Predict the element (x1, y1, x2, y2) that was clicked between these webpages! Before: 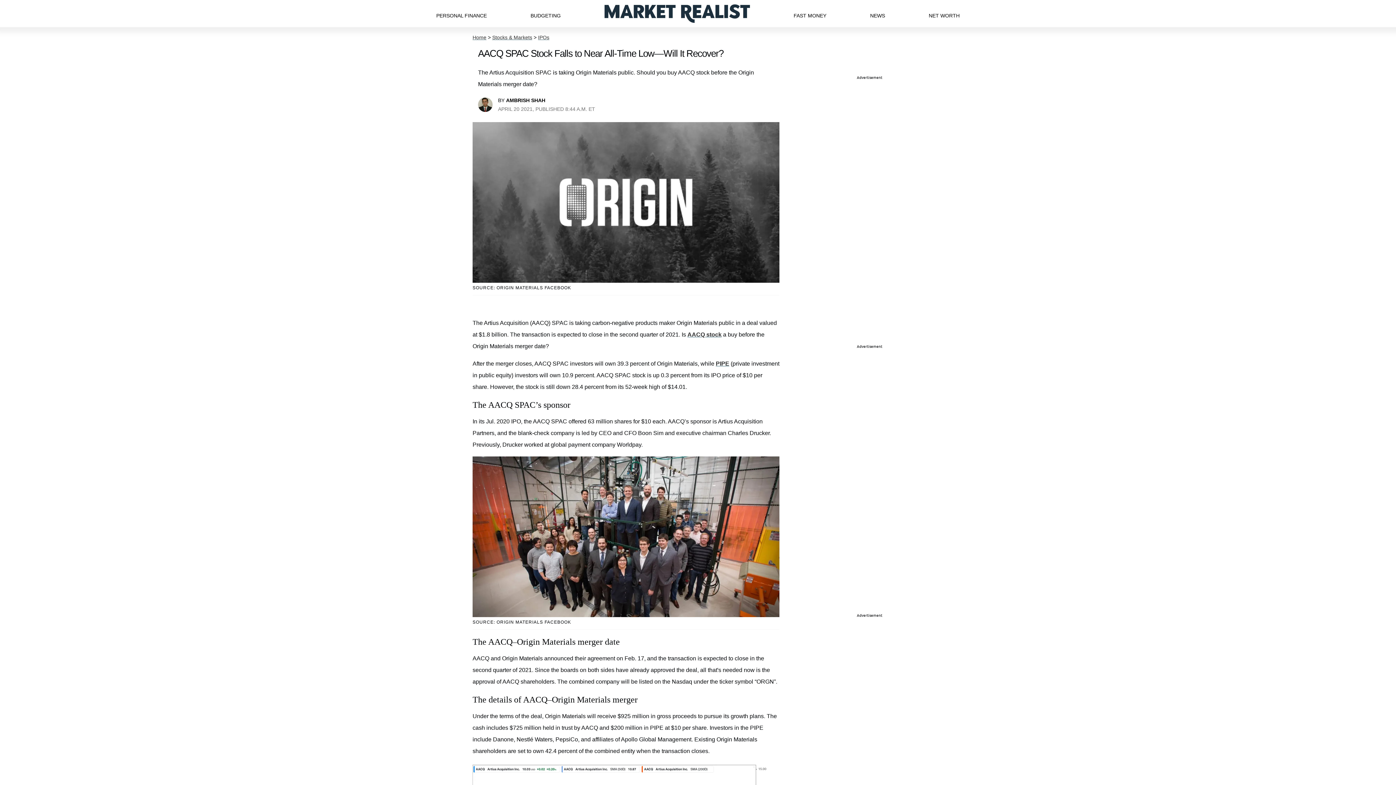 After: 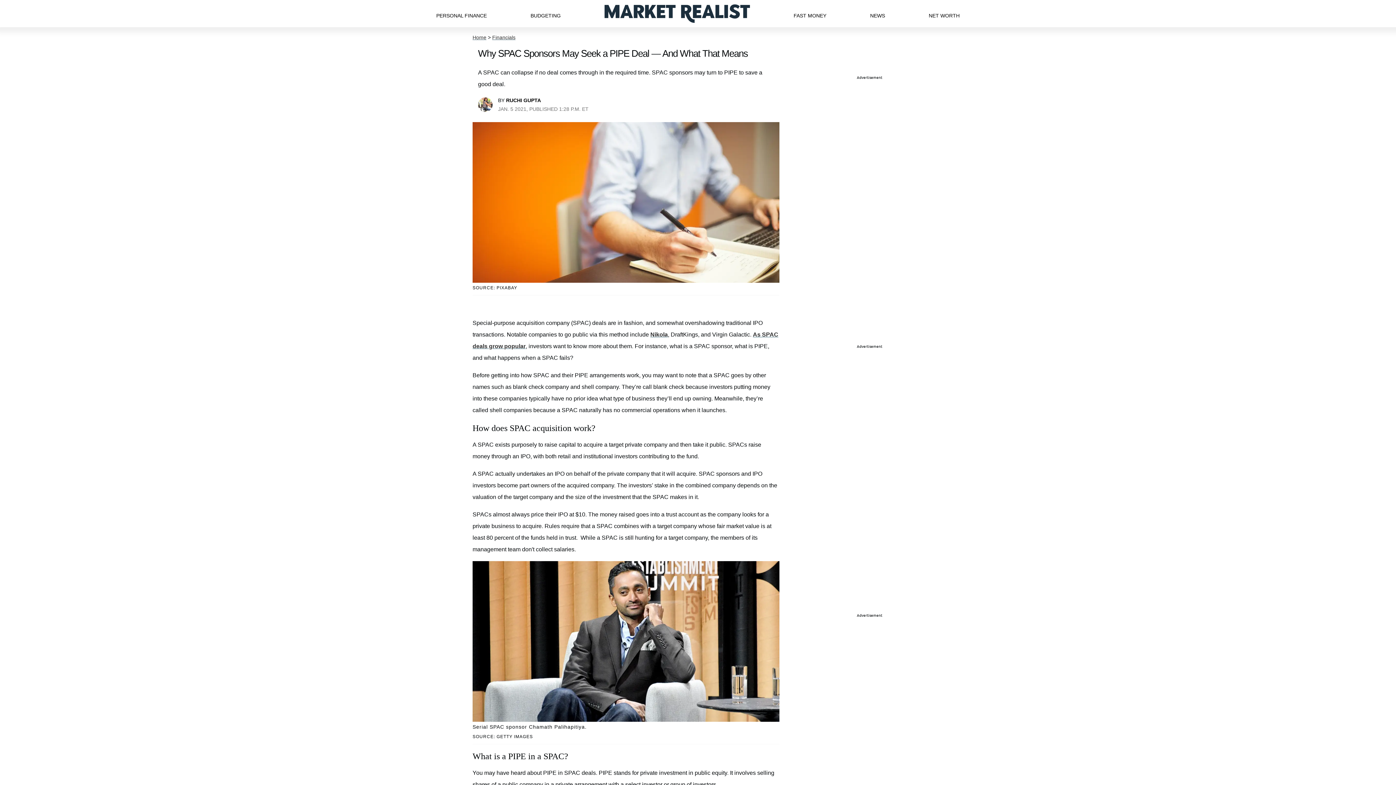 Action: bbox: (716, 360, 729, 366) label: PIPE